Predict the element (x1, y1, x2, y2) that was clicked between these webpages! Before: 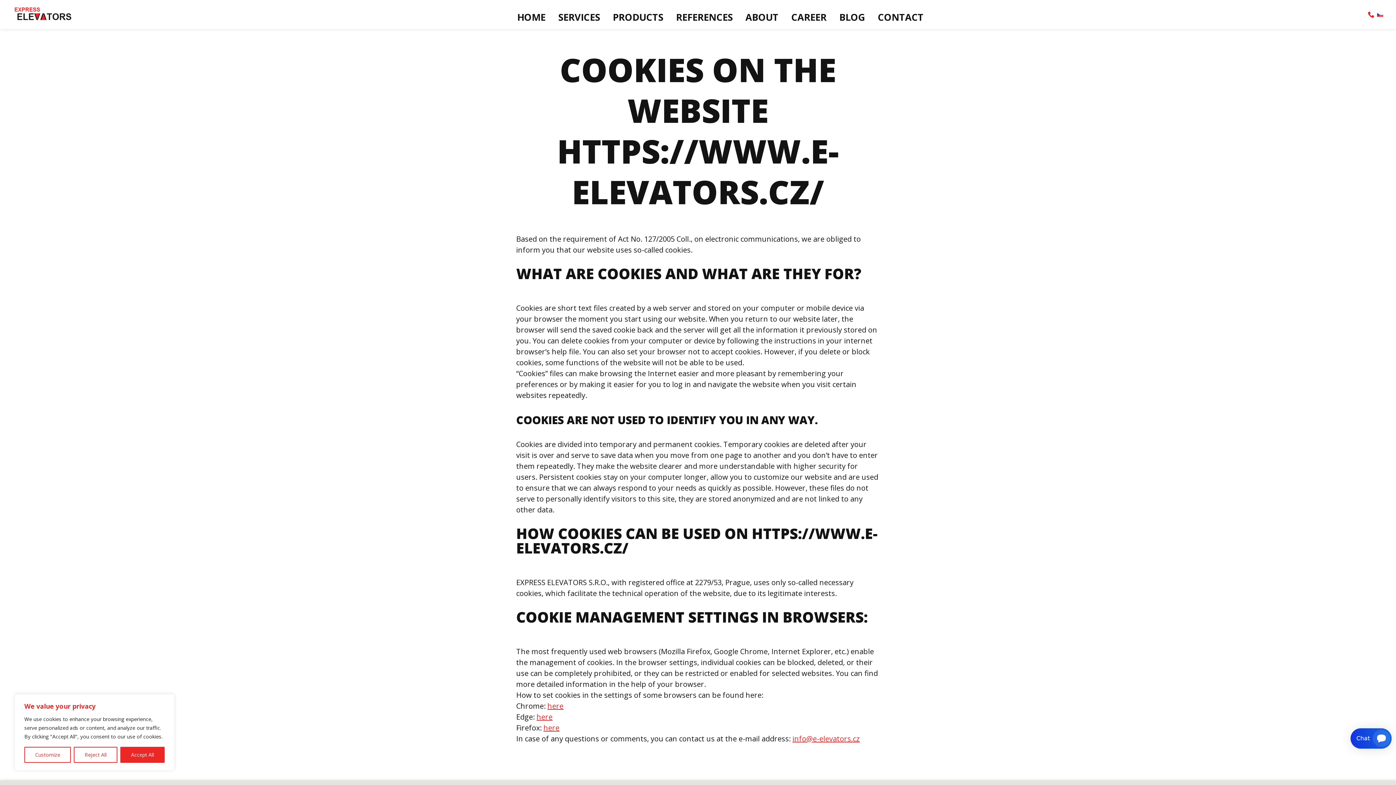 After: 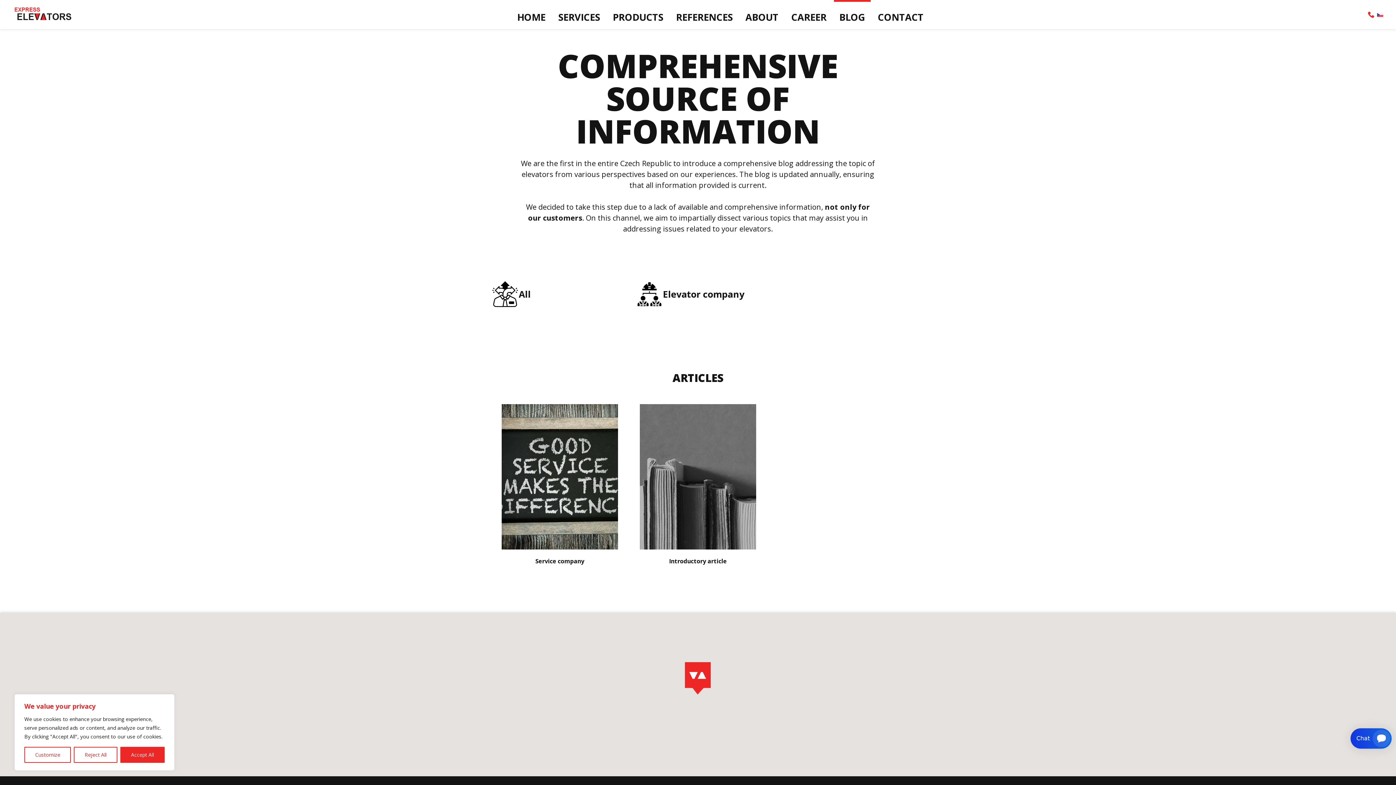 Action: label: BLOG bbox: (835, 6, 868, 27)